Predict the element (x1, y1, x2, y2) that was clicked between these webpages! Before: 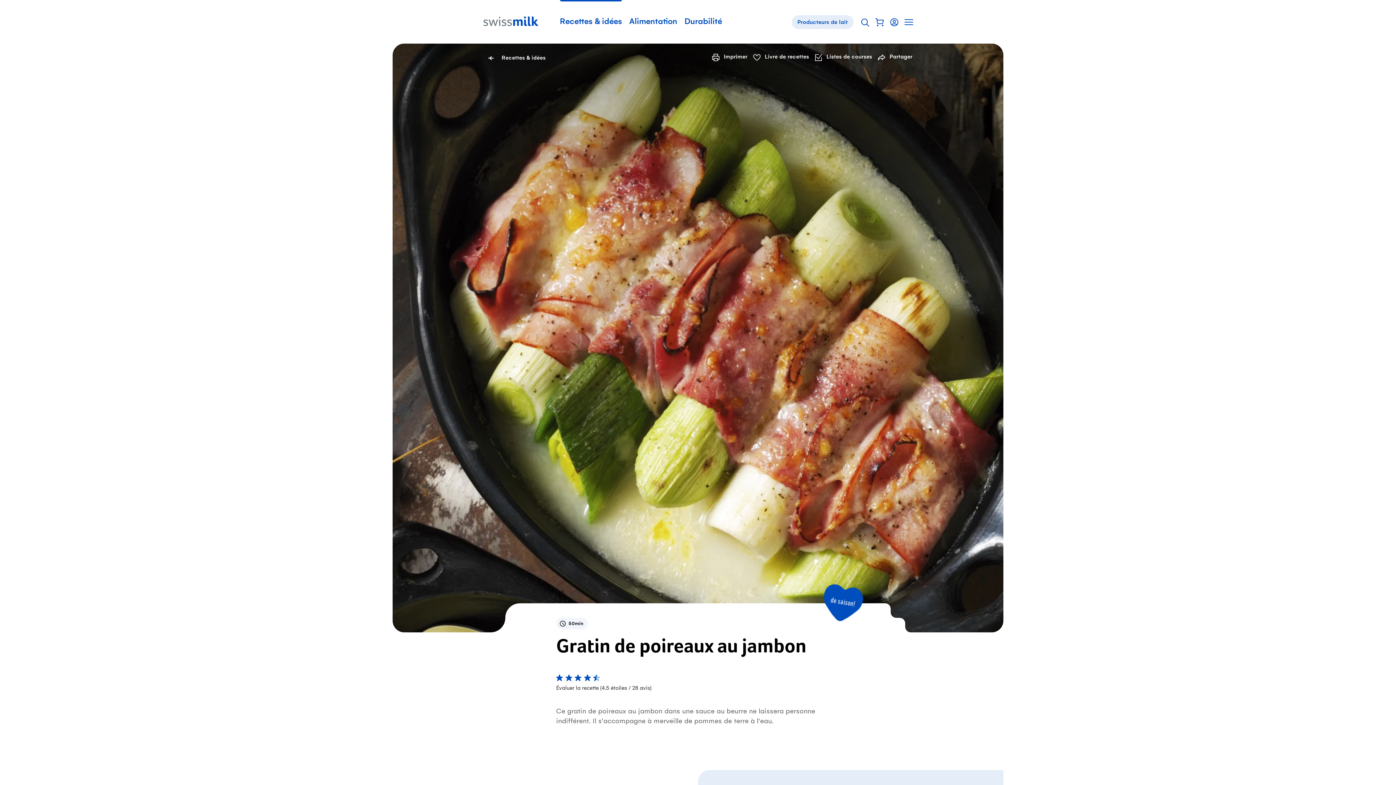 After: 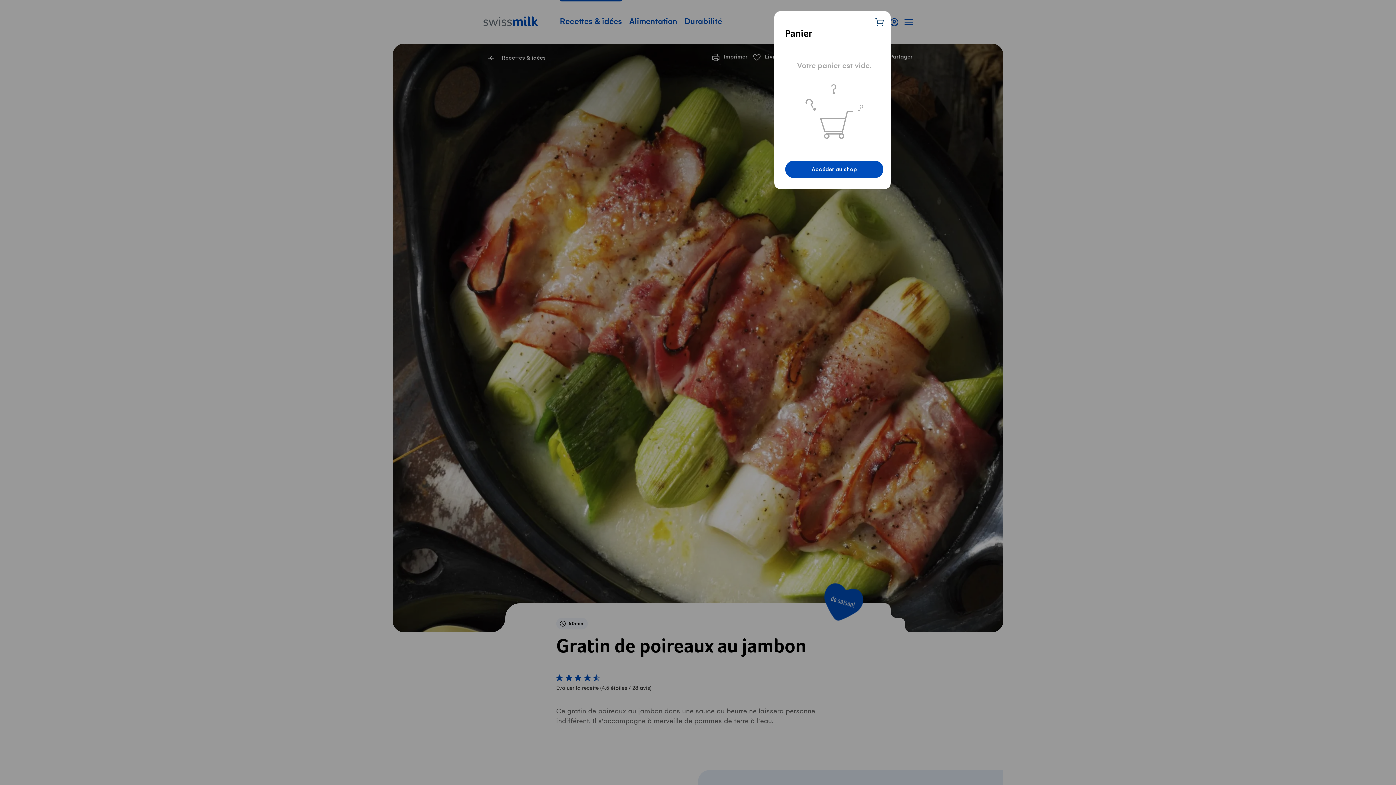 Action: bbox: (872, 14, 887, 29) label: Afficher mon panier